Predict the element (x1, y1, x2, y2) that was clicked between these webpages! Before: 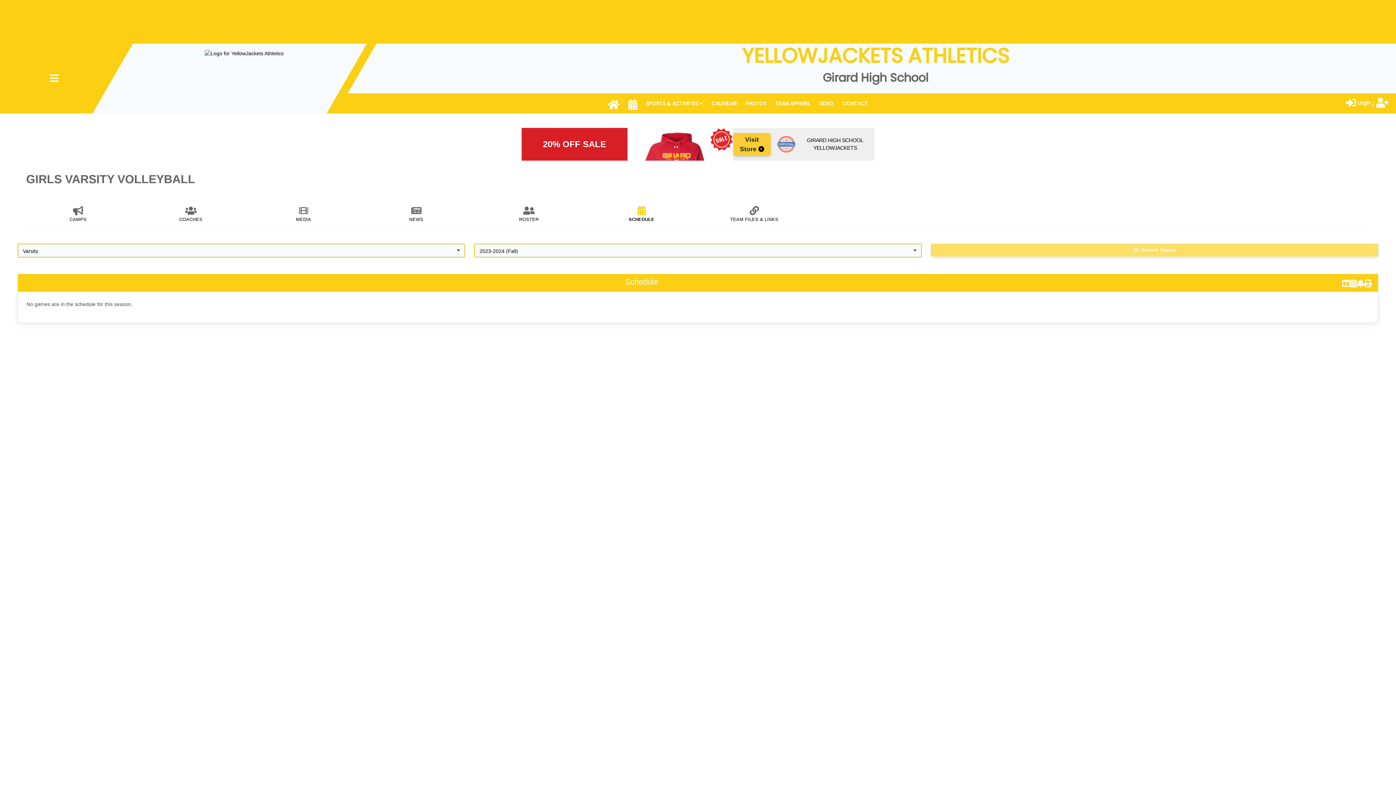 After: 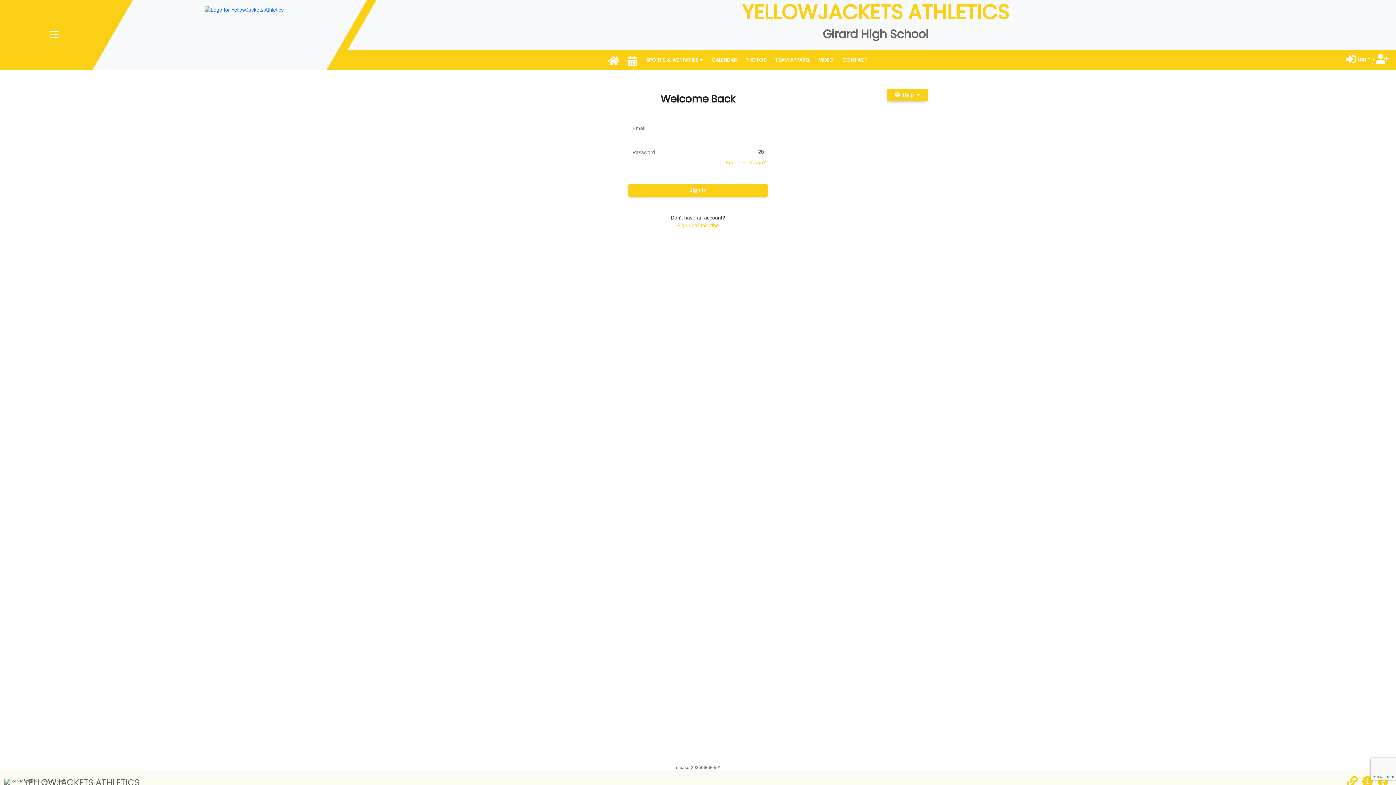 Action: bbox: (1357, 277, 1364, 289)